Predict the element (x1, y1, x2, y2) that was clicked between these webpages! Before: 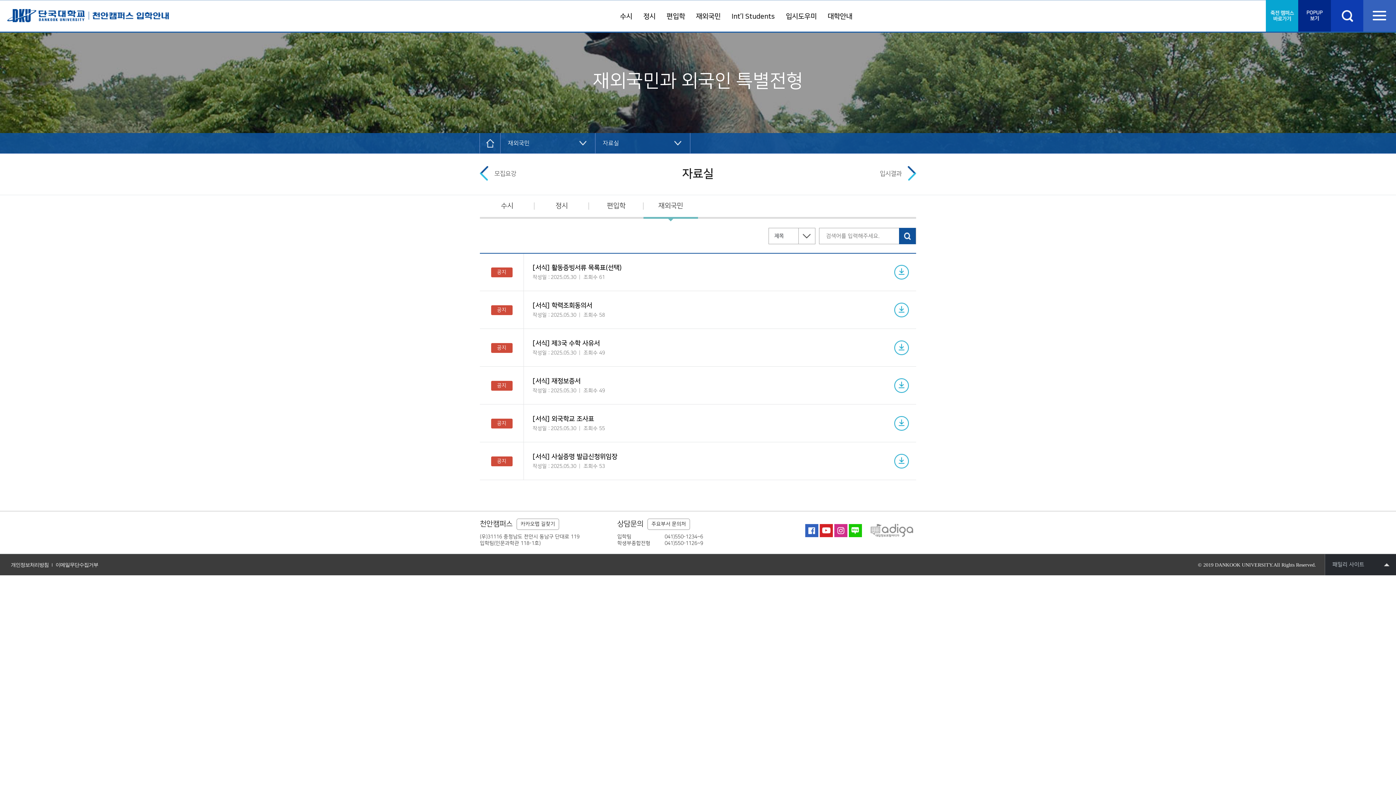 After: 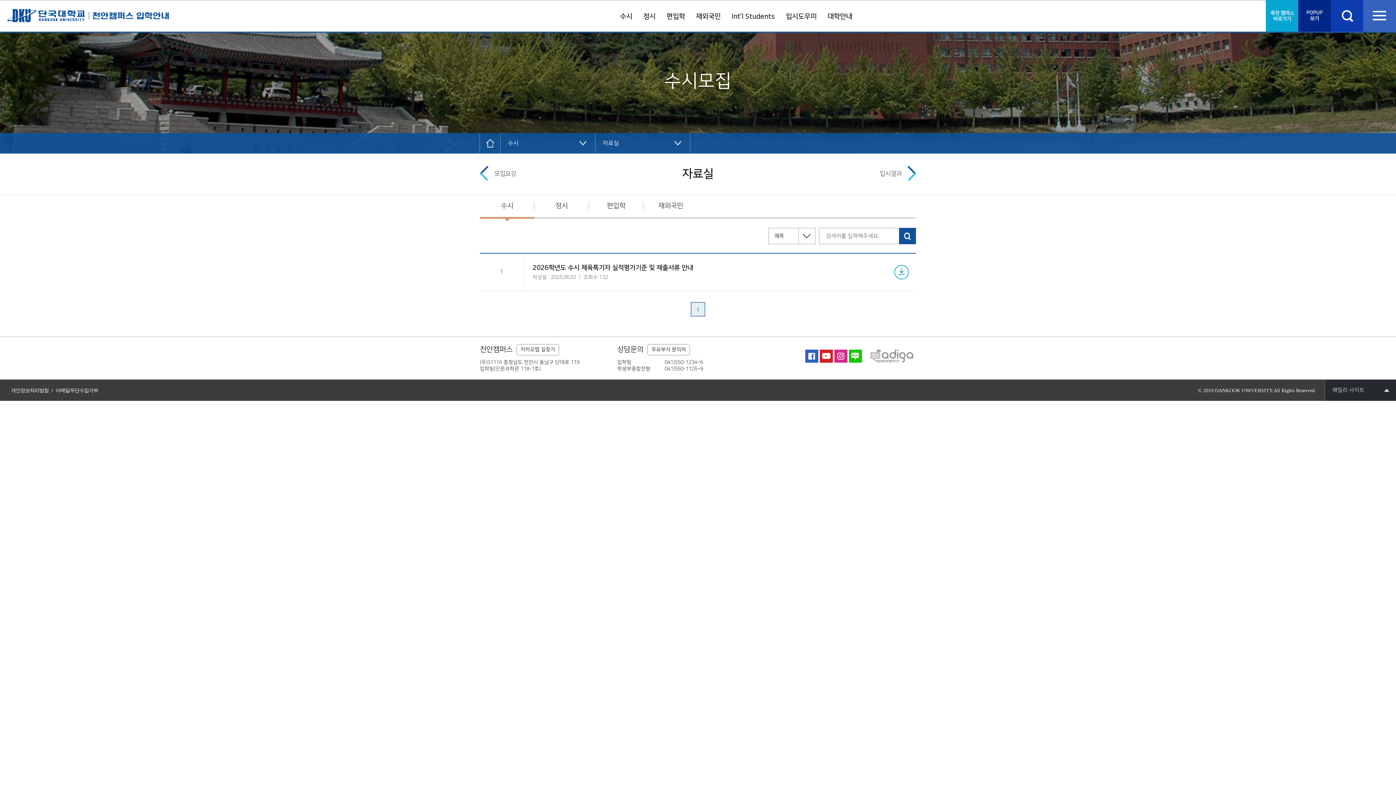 Action: label: 수시 bbox: (480, 202, 534, 209)